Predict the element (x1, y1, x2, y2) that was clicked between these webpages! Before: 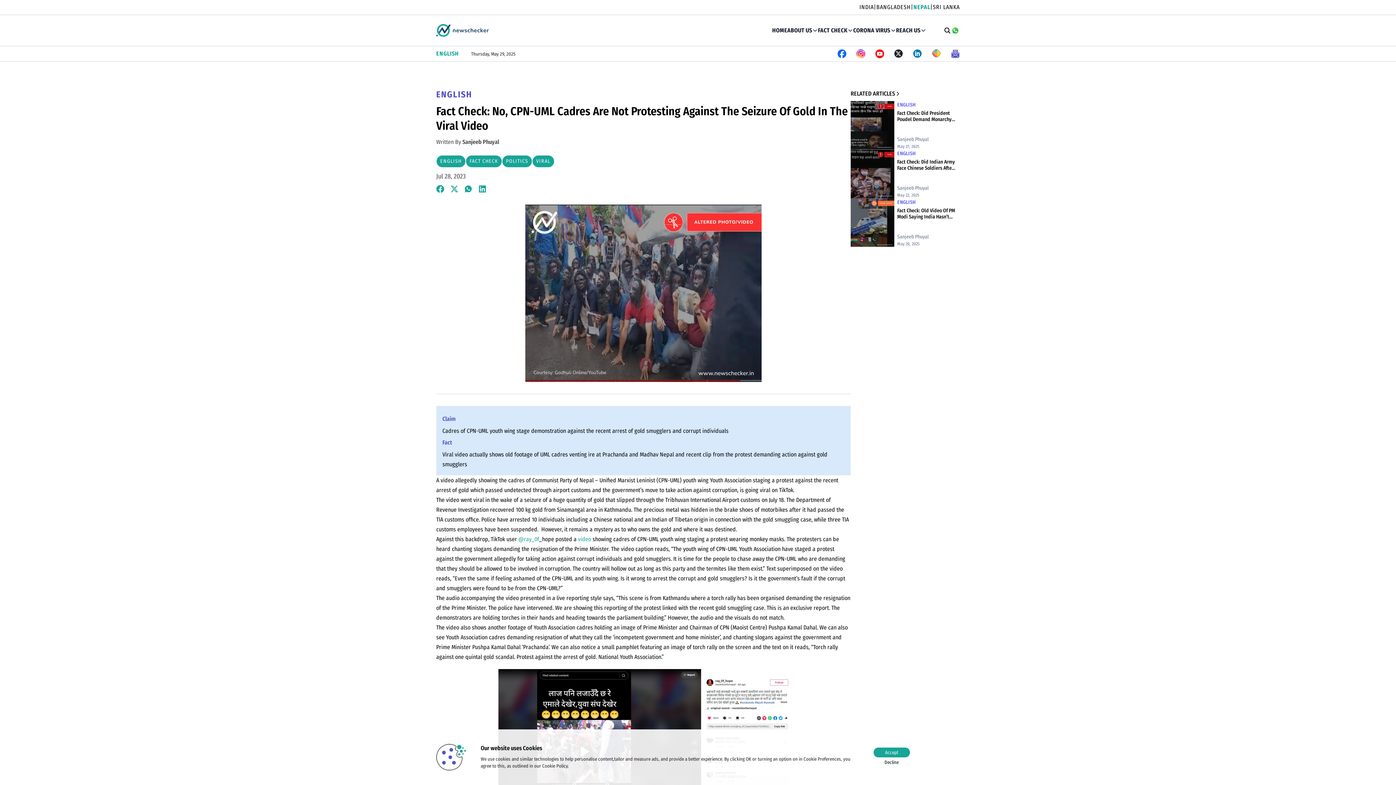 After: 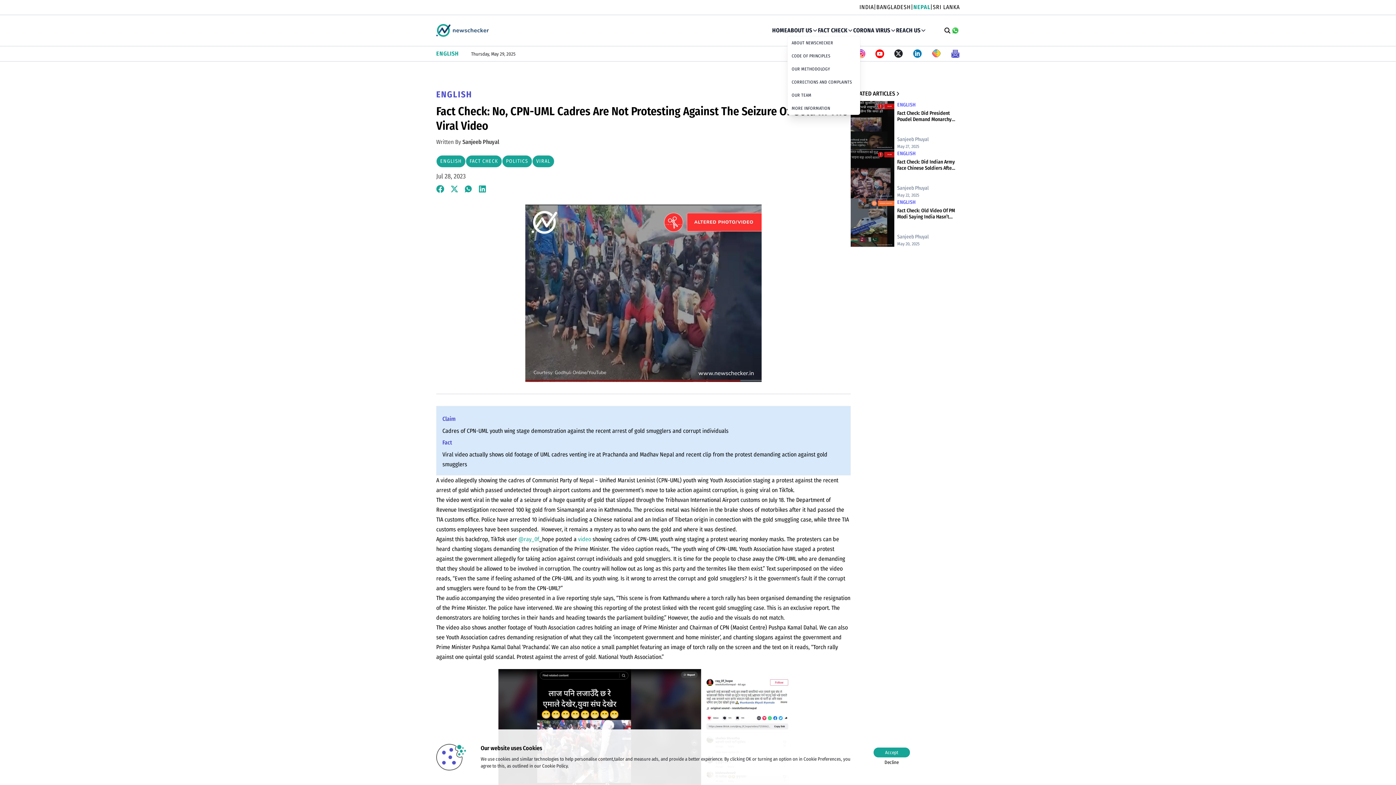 Action: bbox: (787, 26, 818, 34) label: ABOUT US